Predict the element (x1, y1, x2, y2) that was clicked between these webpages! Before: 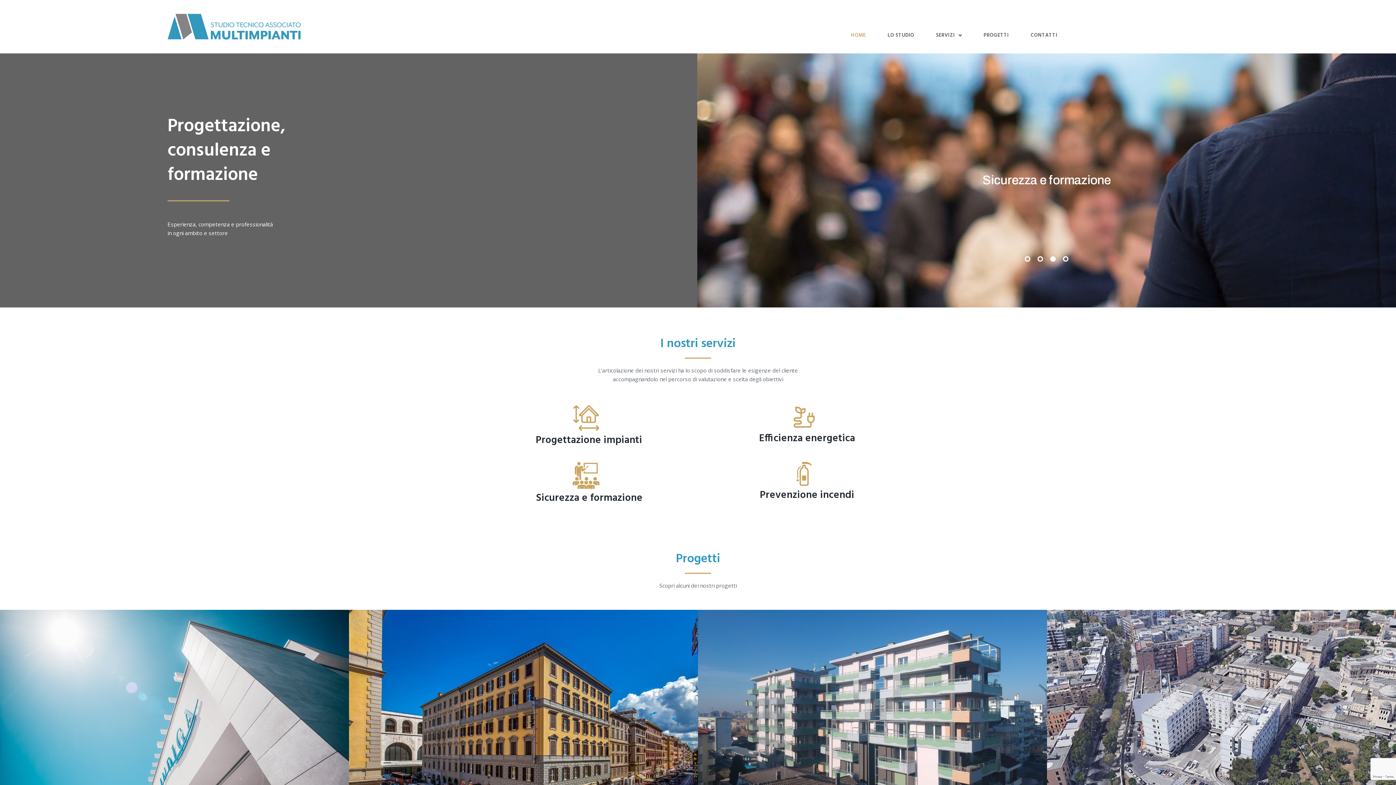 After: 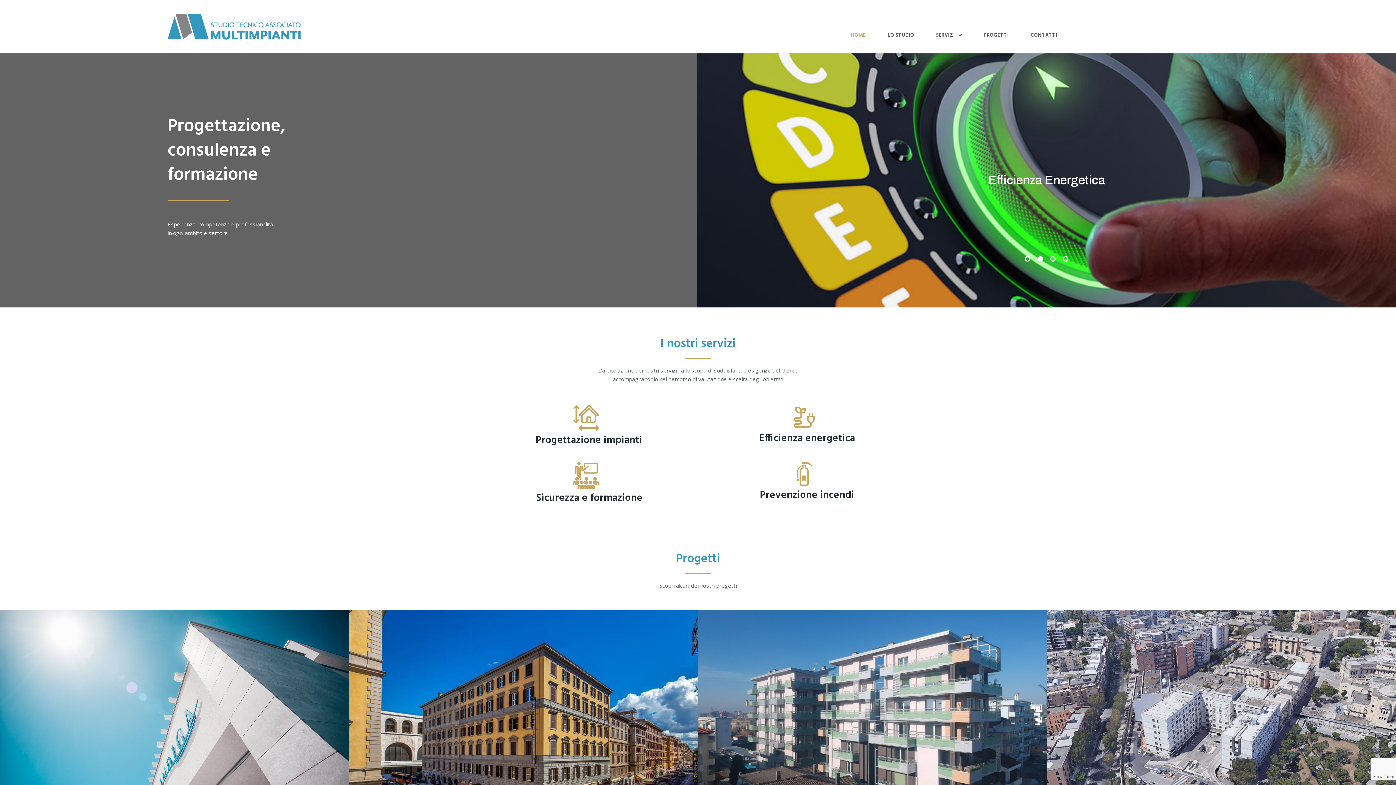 Action: bbox: (167, 13, 300, 39)